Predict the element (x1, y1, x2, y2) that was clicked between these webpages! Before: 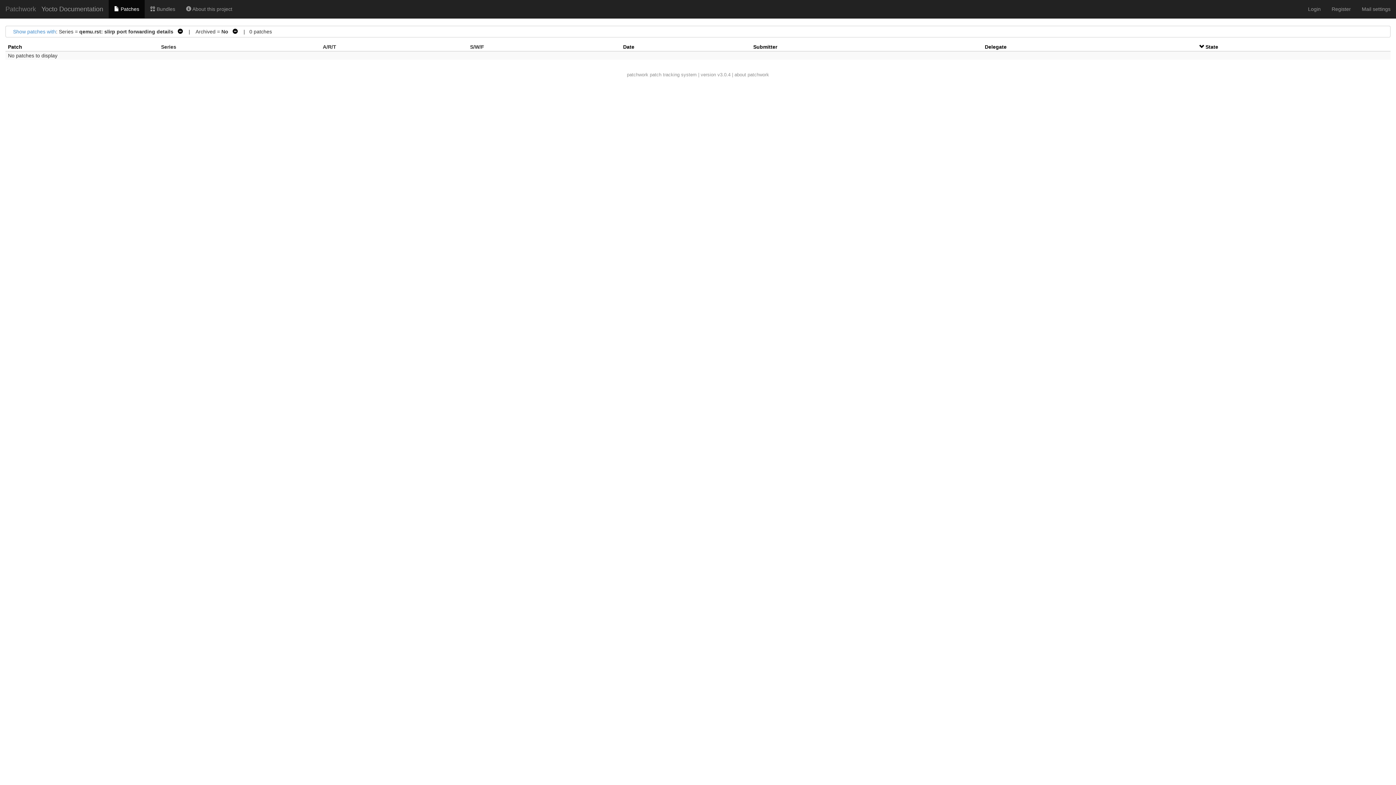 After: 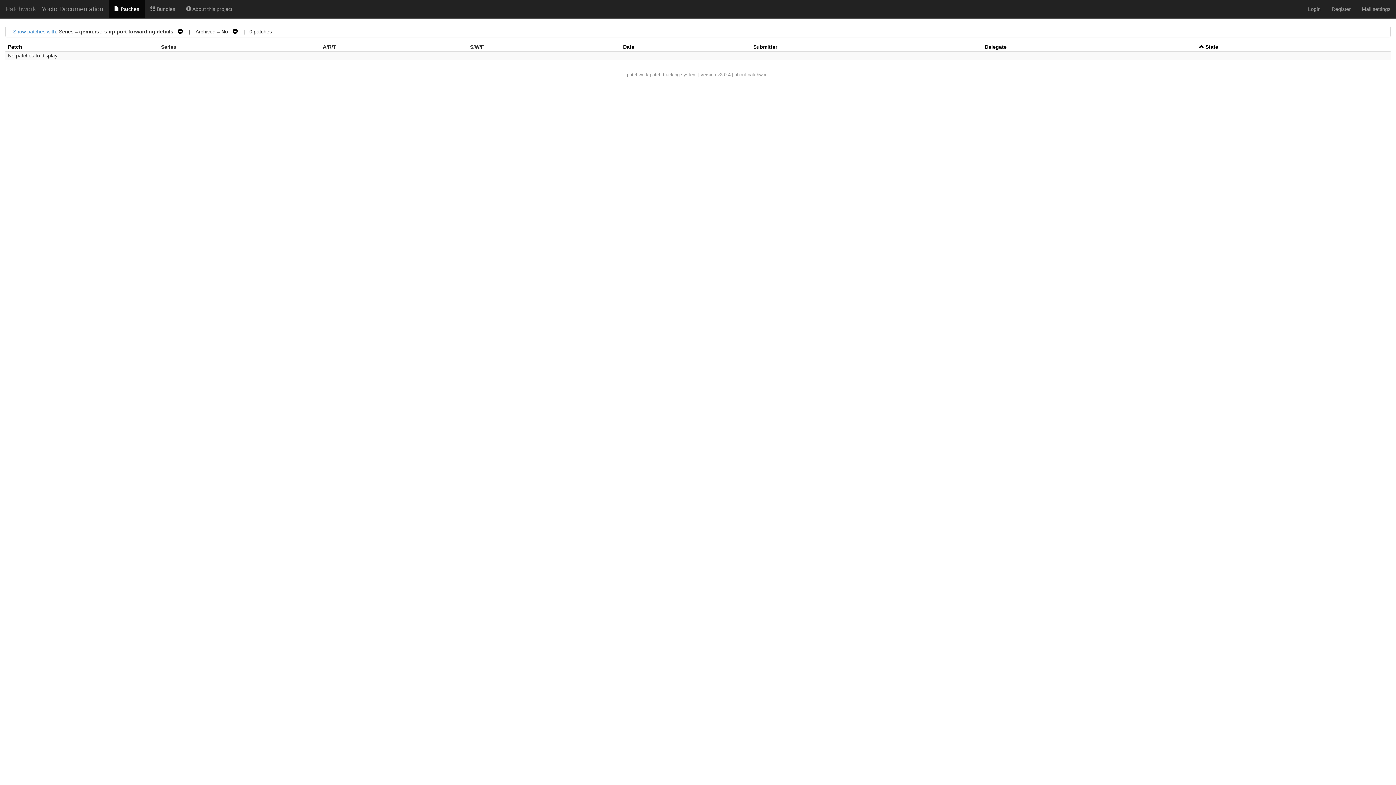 Action: label:   bbox: (1199, 44, 1205, 49)